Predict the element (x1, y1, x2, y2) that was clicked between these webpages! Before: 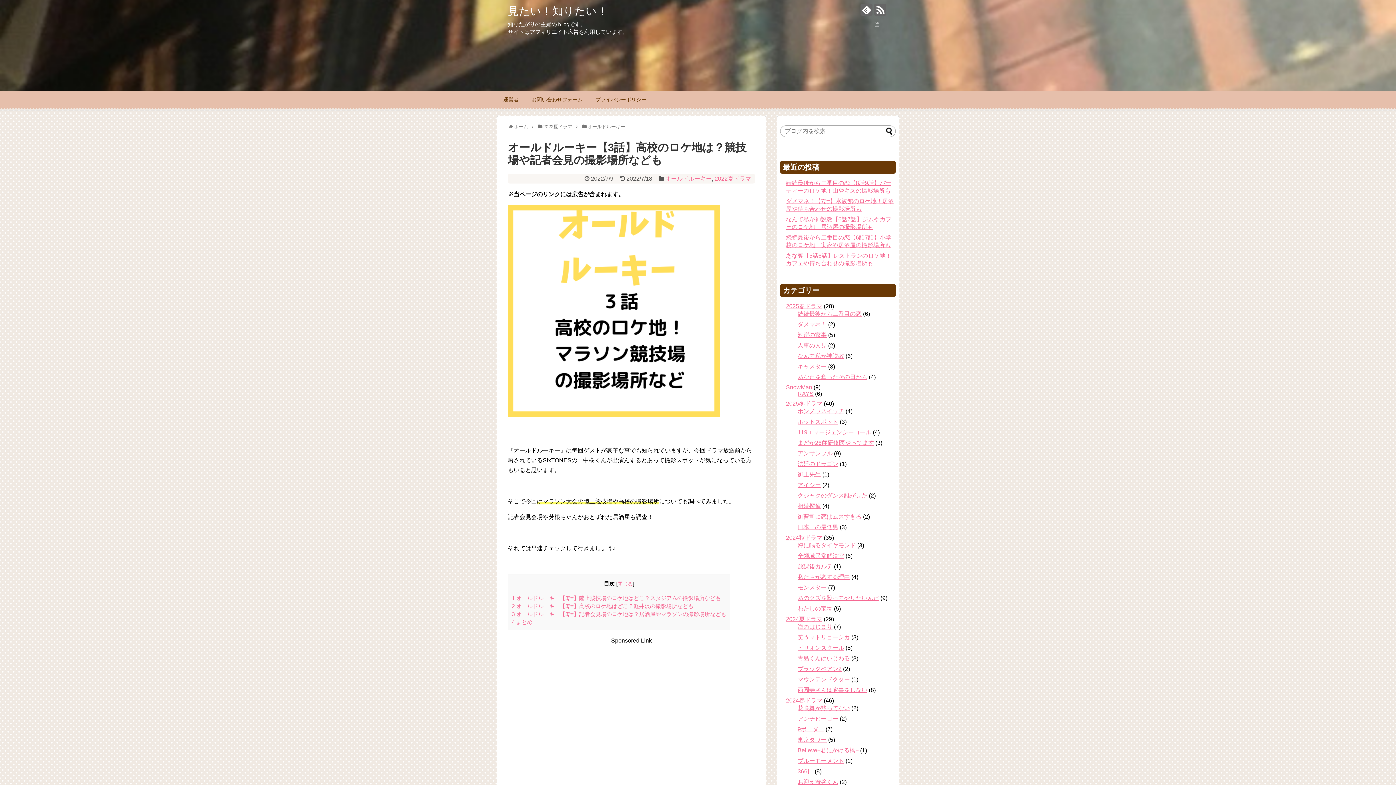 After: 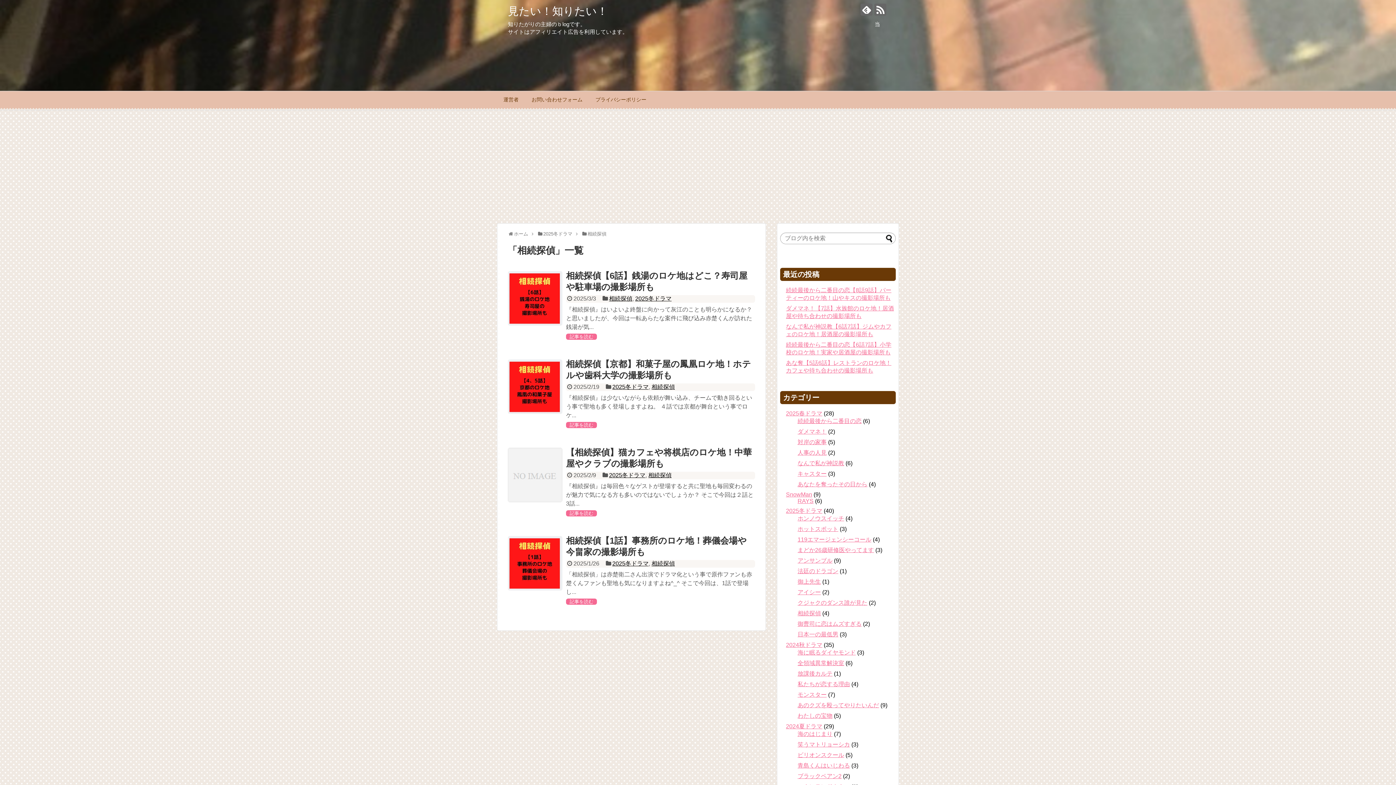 Action: label: 相続探偵 bbox: (797, 503, 821, 509)